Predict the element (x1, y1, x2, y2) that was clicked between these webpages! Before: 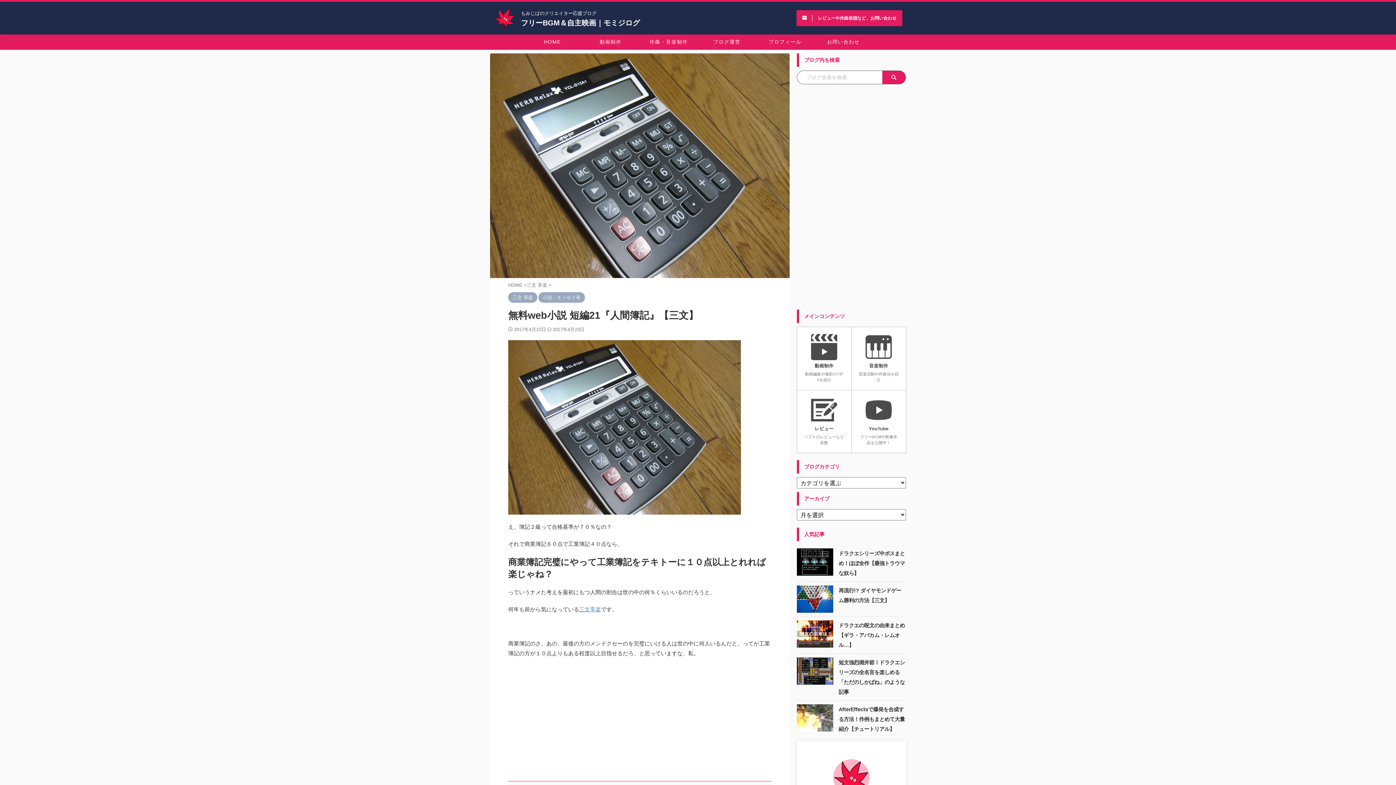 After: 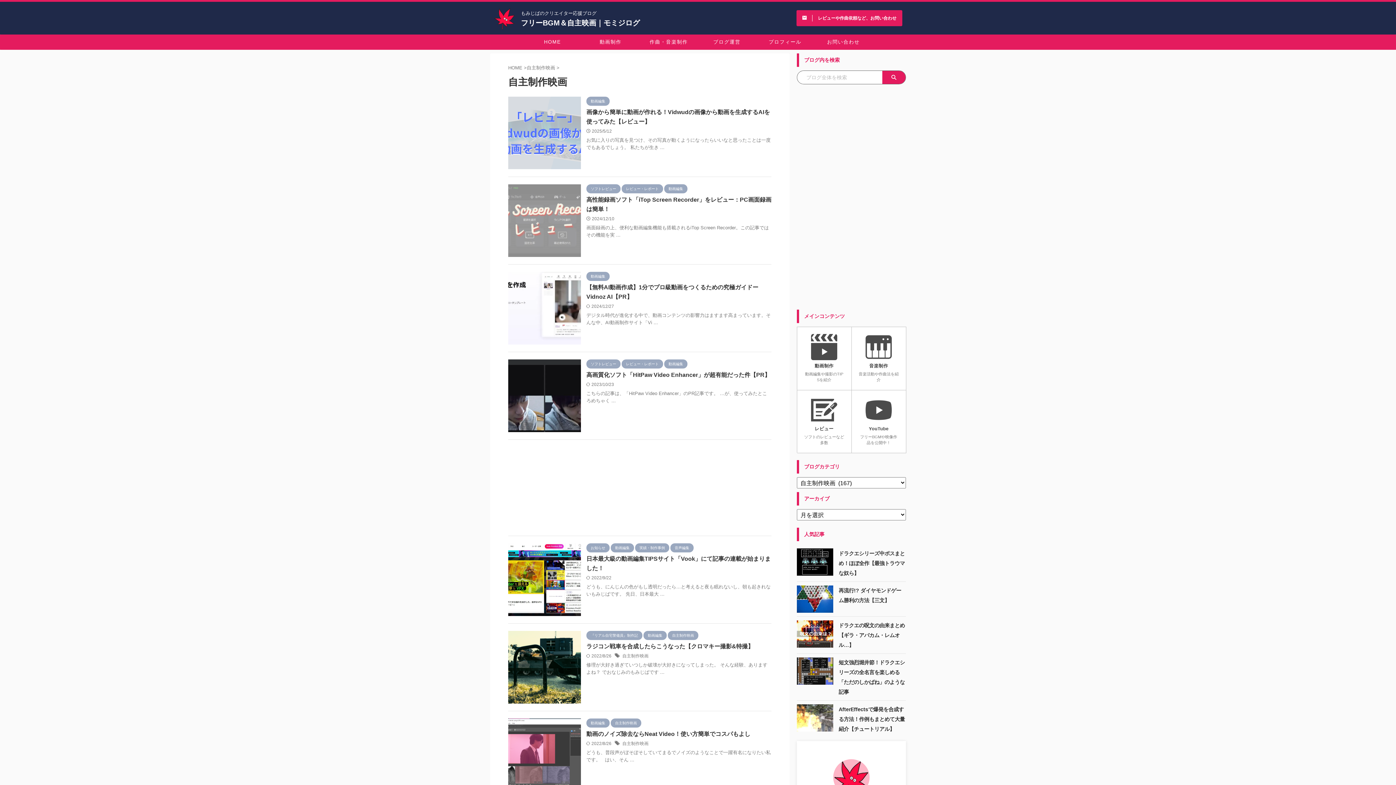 Action: label: 動画制作

動画編集や撮影のTIPSを紹介 bbox: (797, 326, 851, 390)